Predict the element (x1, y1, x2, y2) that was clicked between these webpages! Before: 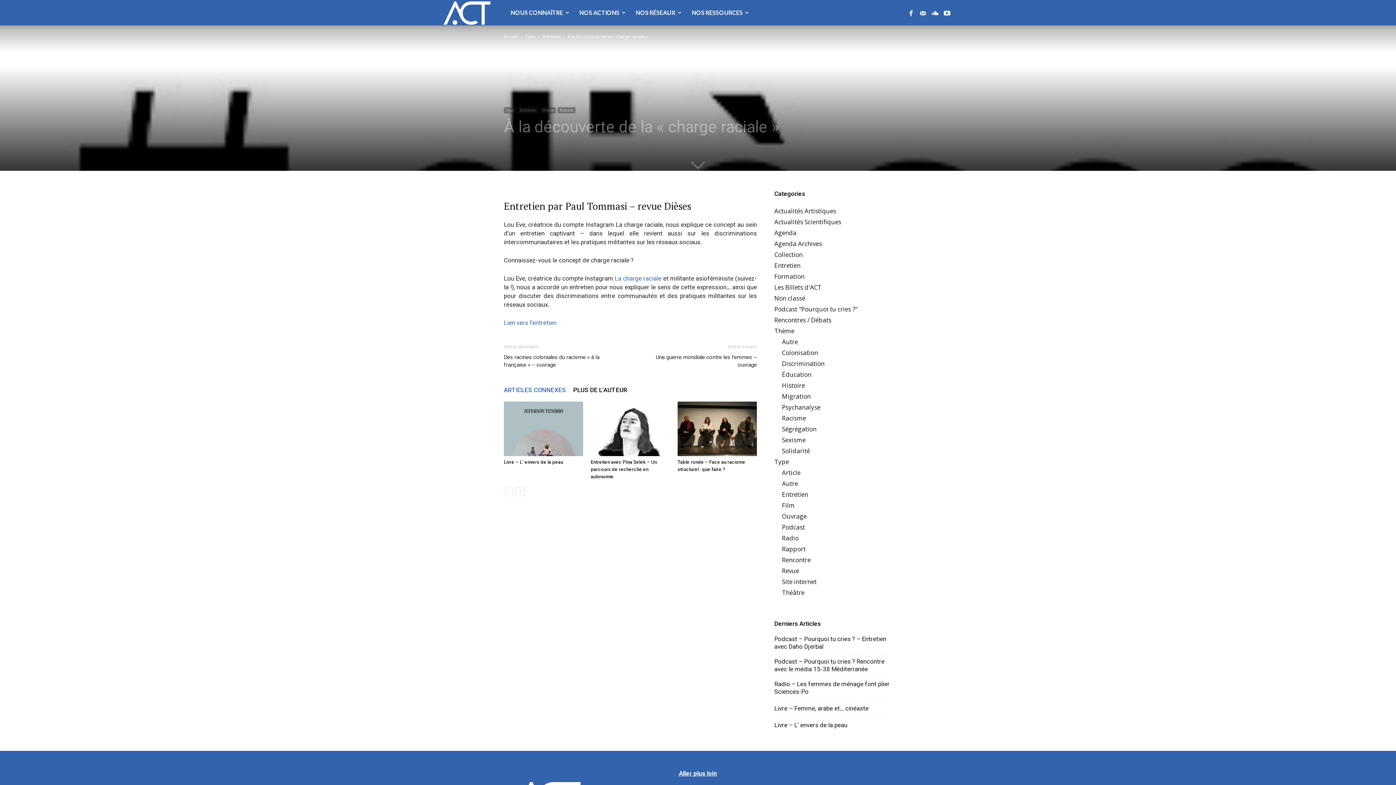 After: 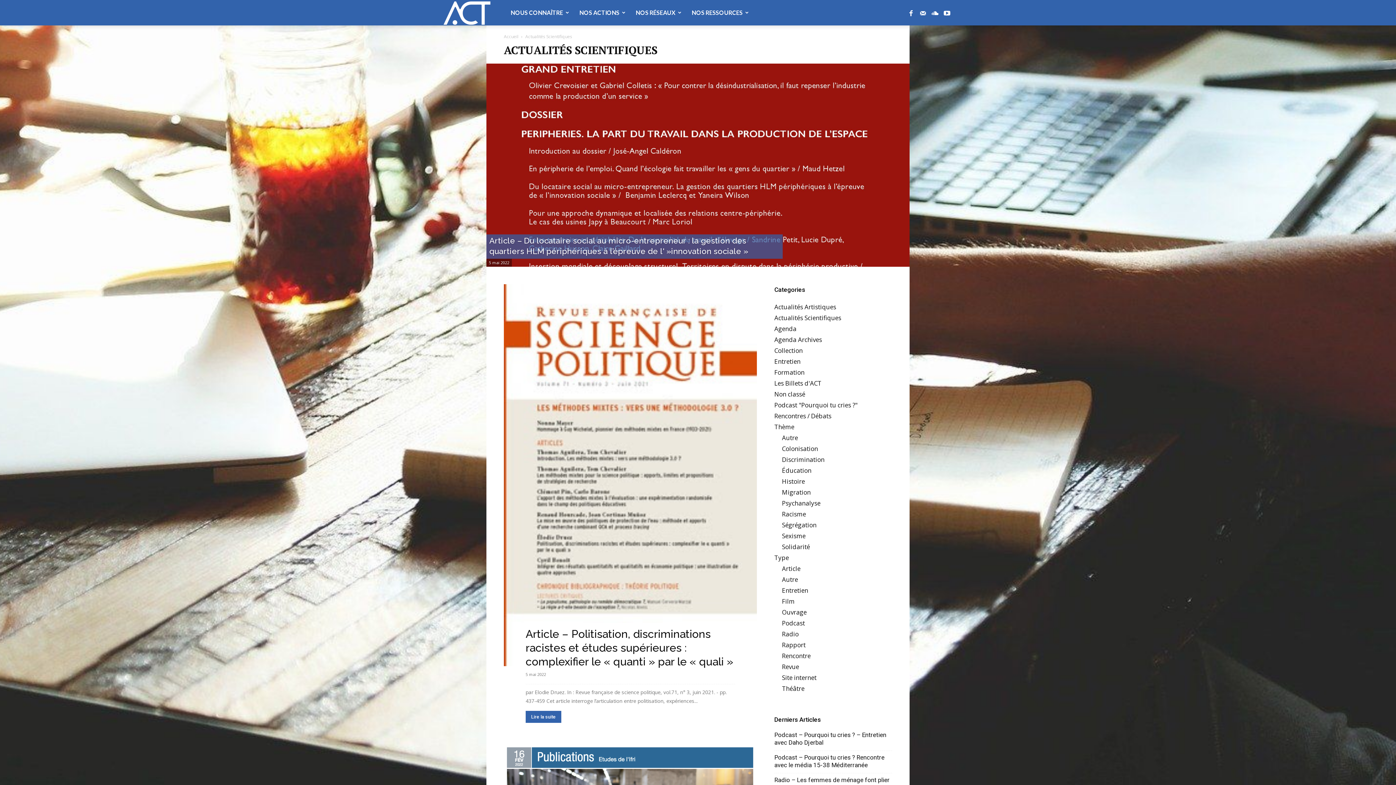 Action: bbox: (774, 217, 841, 226) label: Actualités Scientifiques